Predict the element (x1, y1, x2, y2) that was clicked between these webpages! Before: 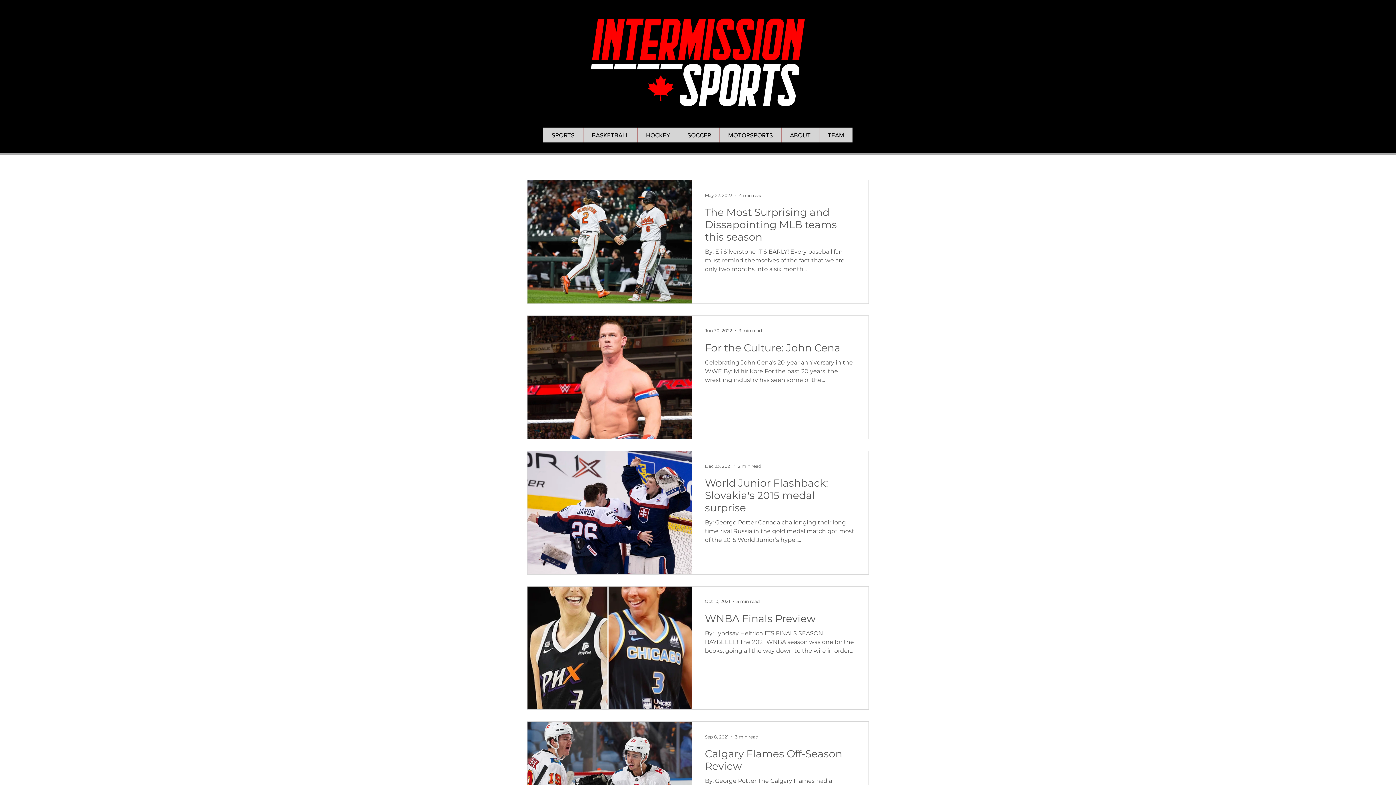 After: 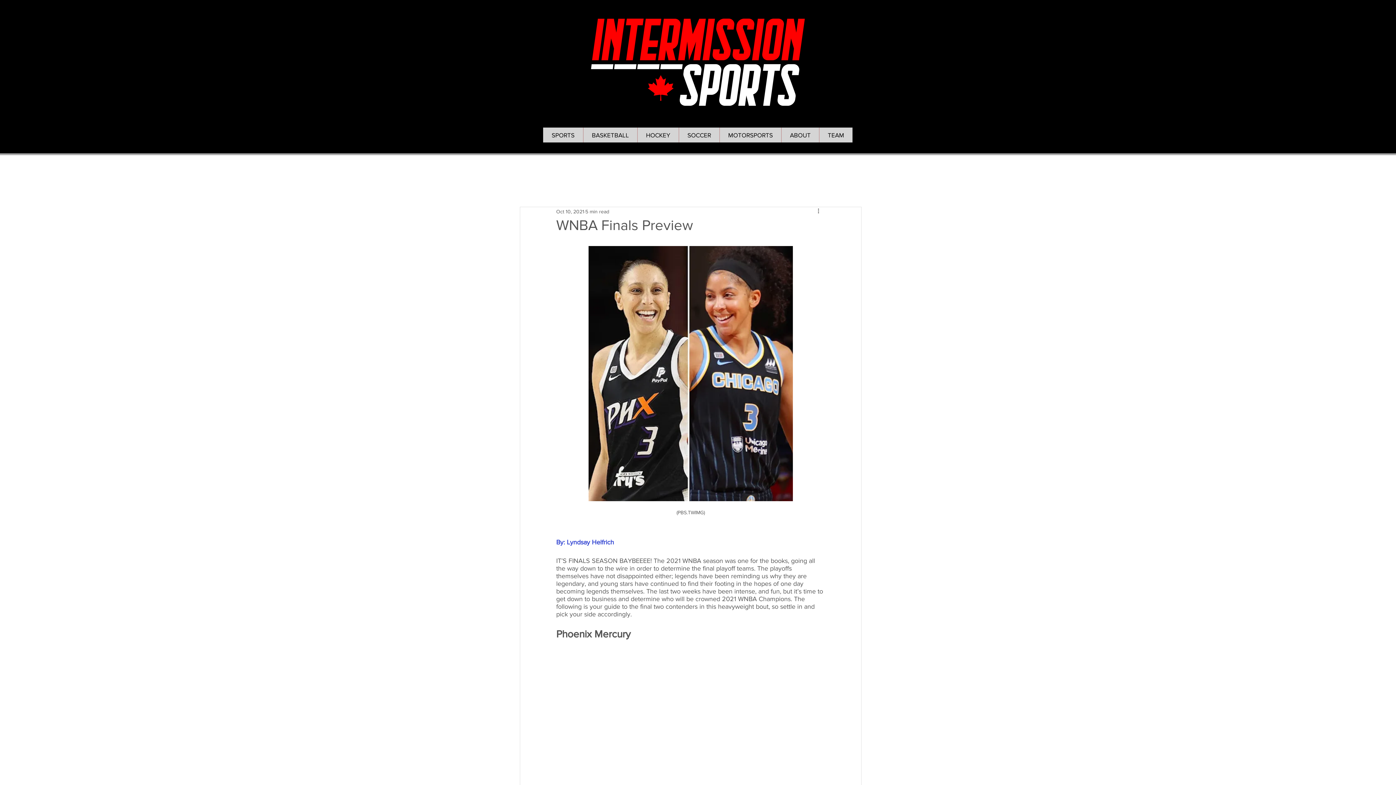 Action: bbox: (705, 612, 855, 629) label: WNBA Finals Preview